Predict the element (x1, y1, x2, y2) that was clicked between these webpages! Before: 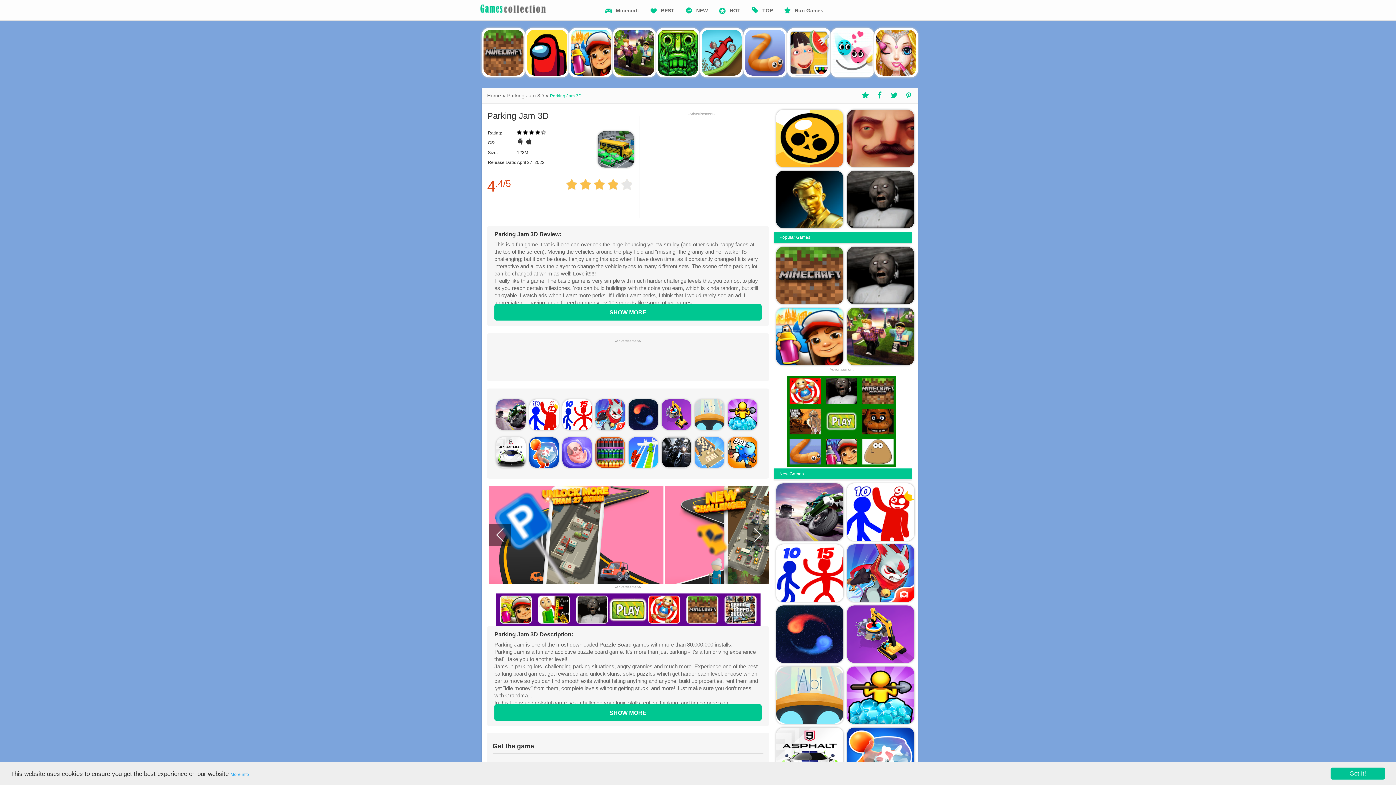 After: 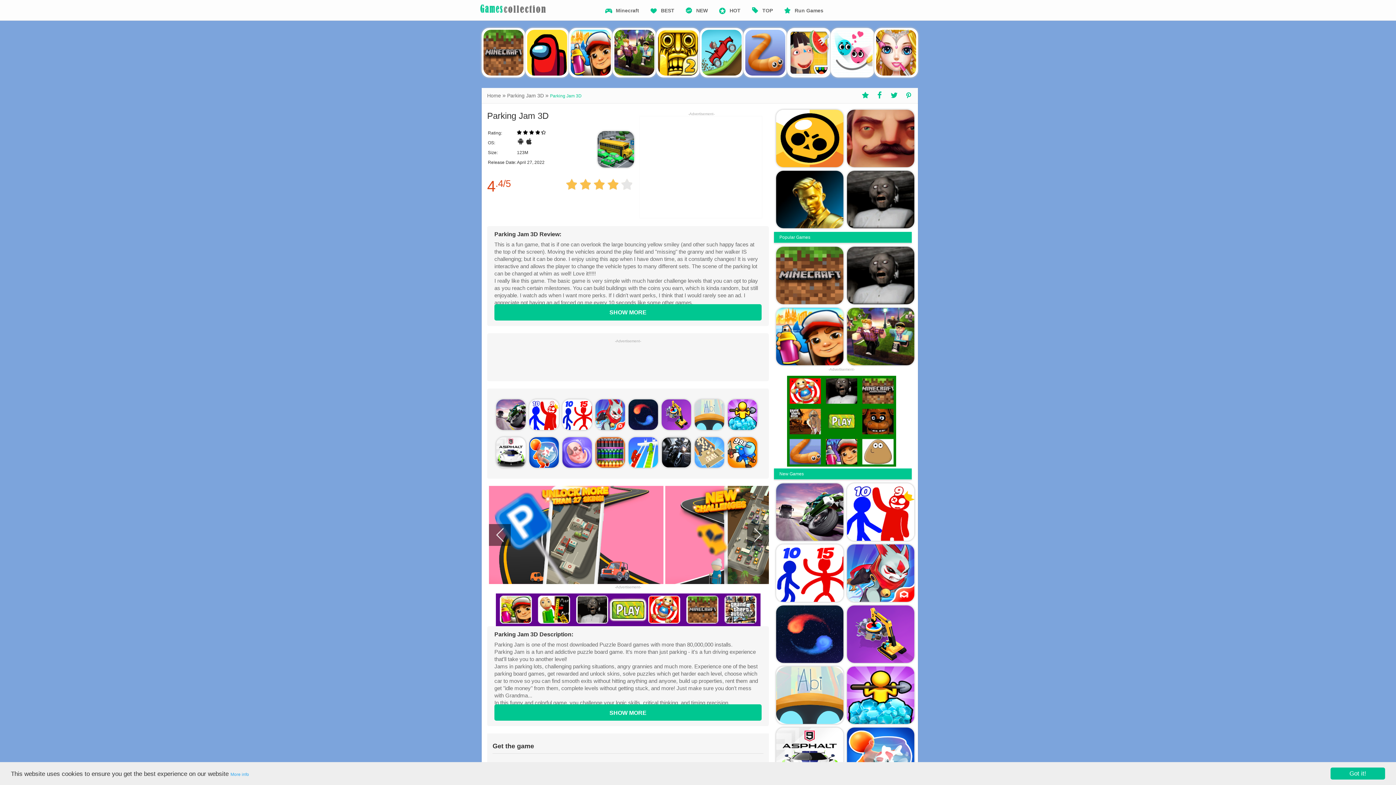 Action: bbox: (861, 93, 869, 99)